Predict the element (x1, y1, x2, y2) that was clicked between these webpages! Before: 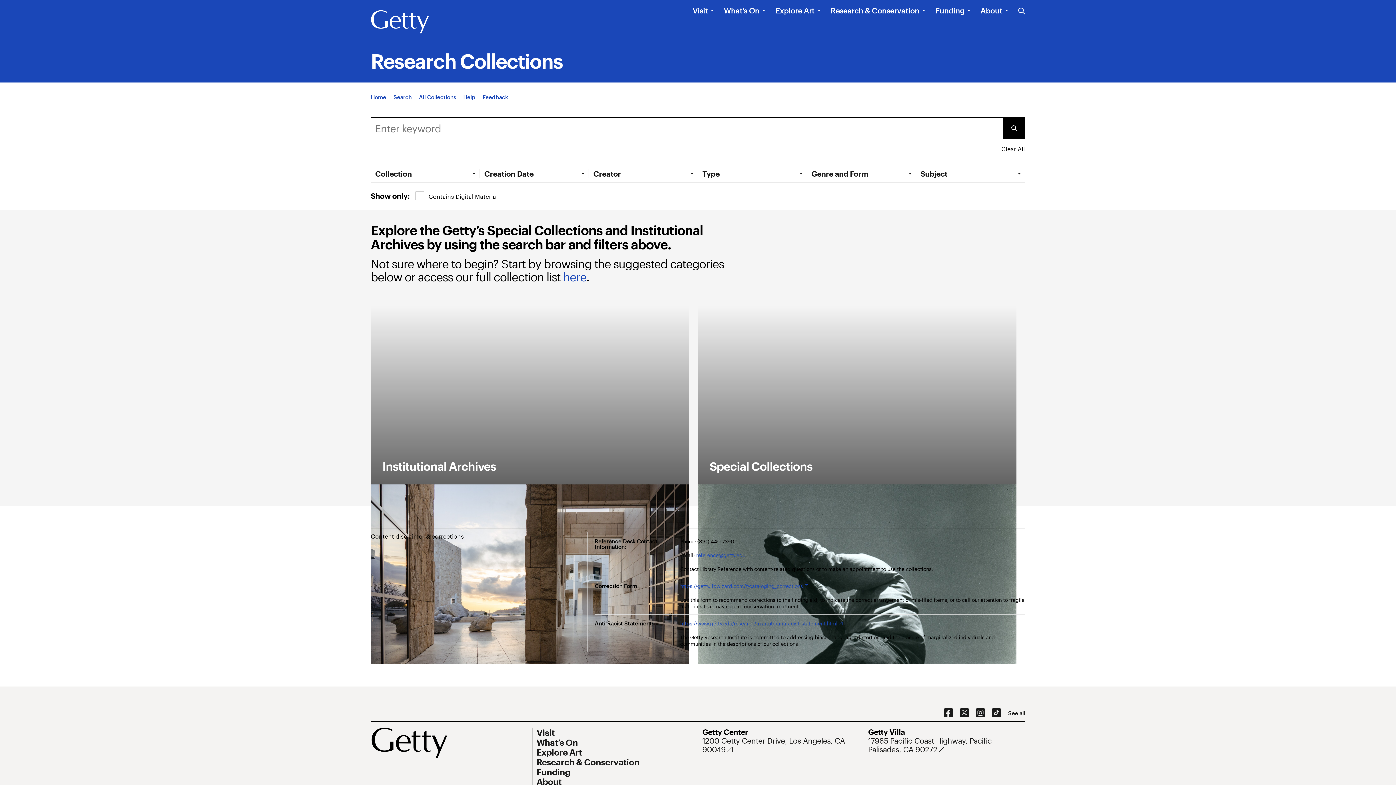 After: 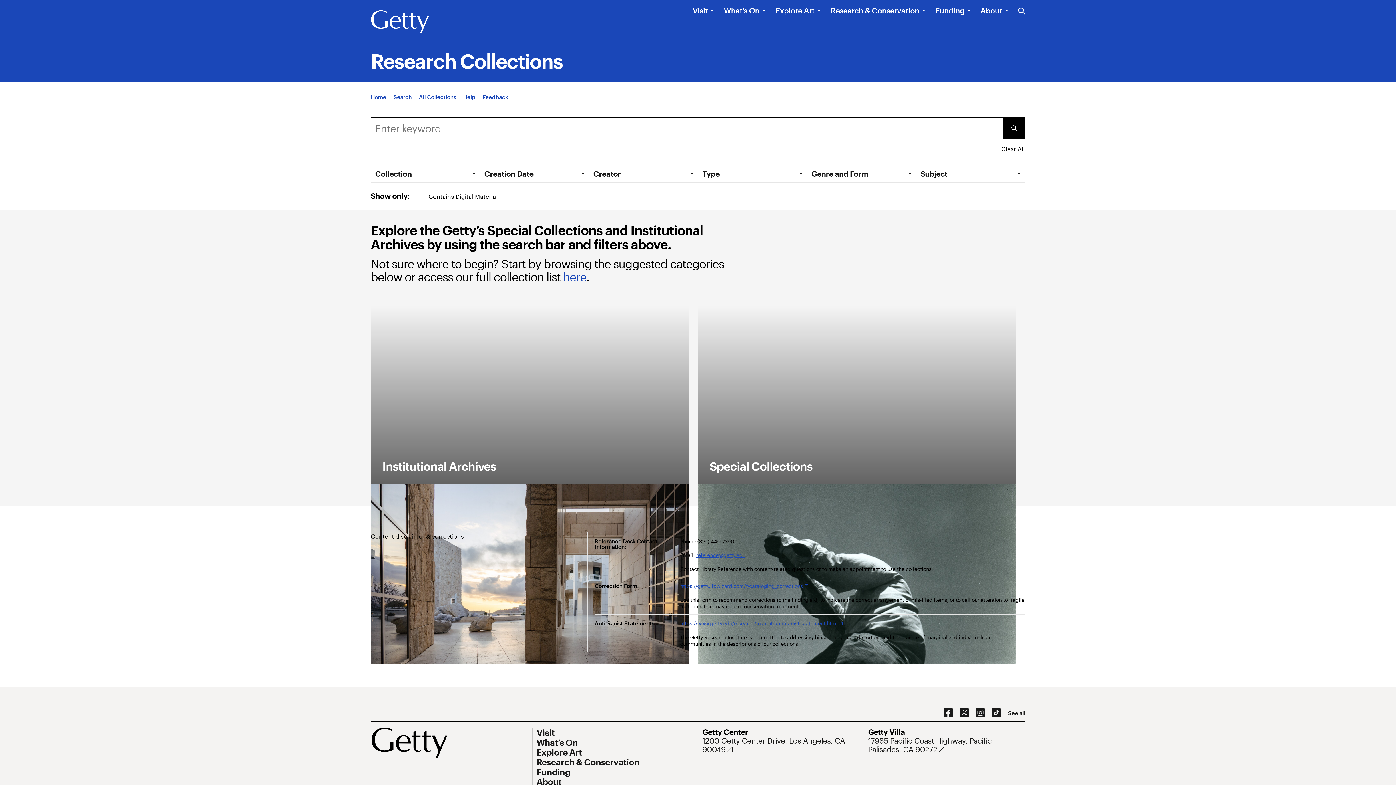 Action: bbox: (696, 552, 745, 558) label: reference@getty.edu